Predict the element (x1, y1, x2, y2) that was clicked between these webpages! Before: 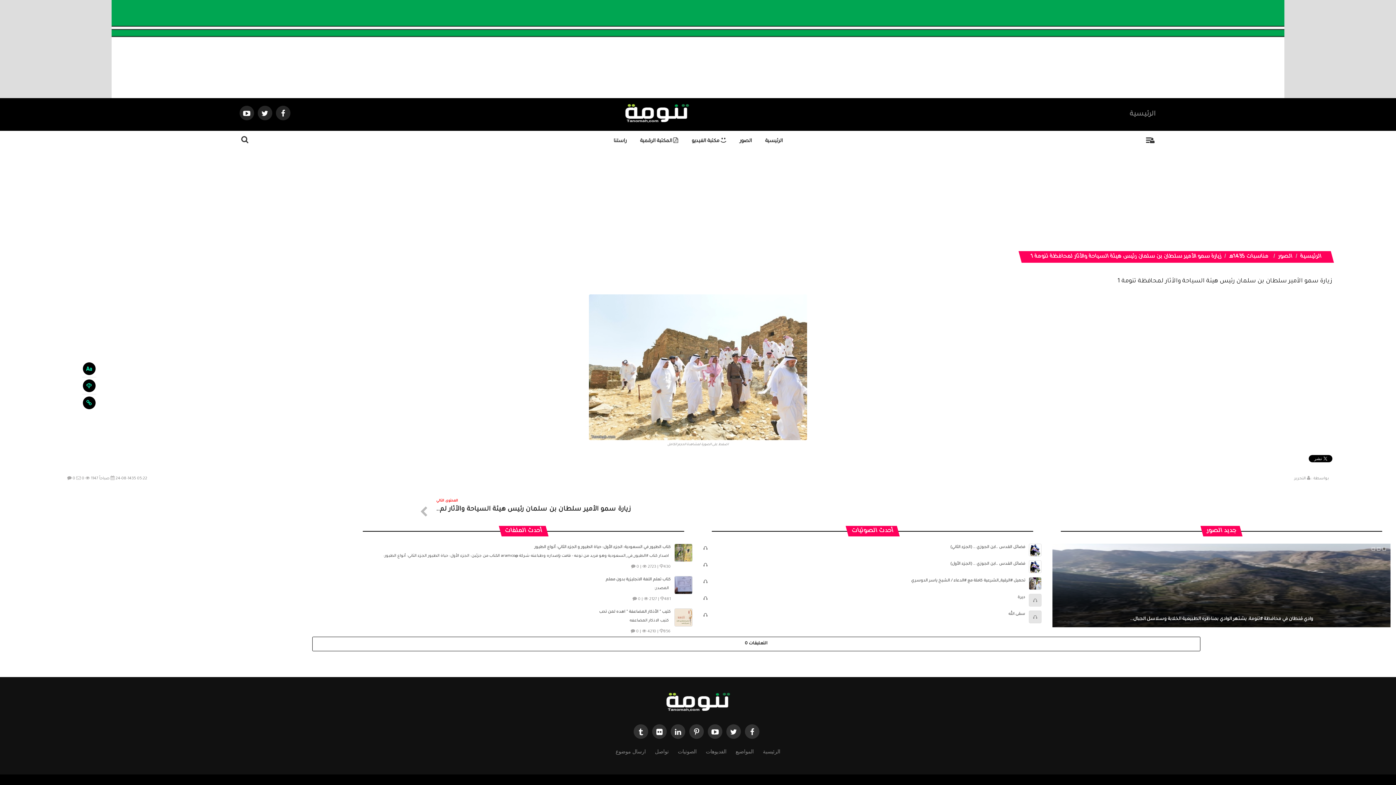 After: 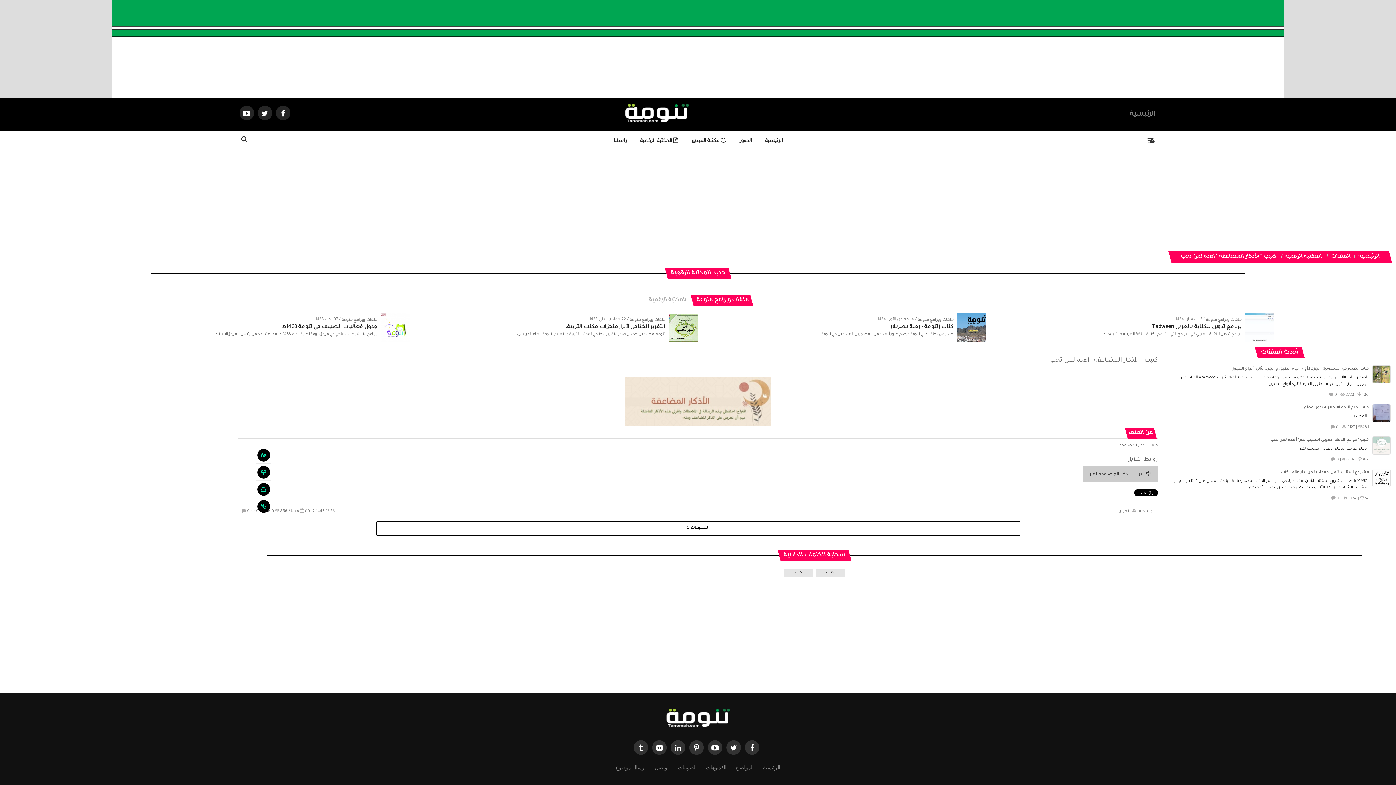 Action: bbox: (674, 615, 692, 620)